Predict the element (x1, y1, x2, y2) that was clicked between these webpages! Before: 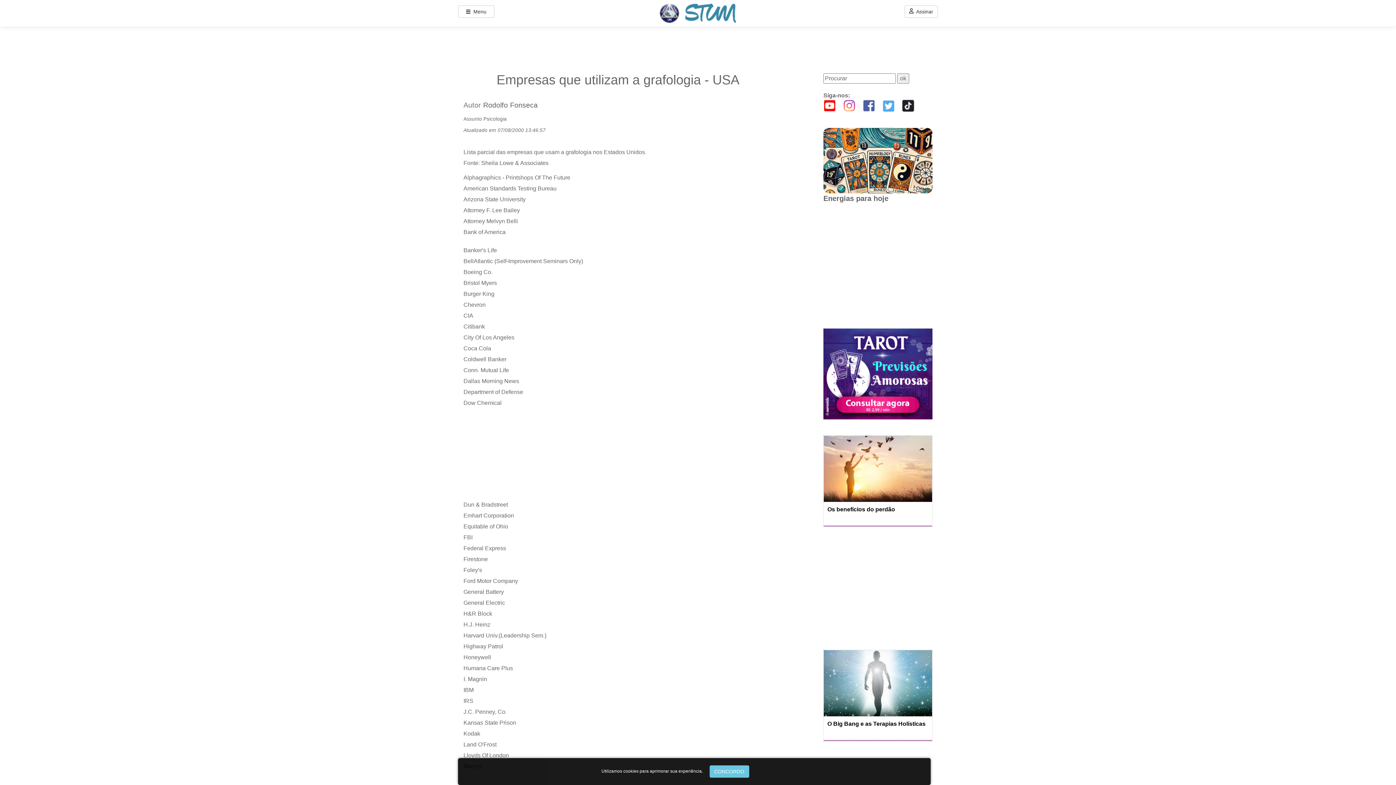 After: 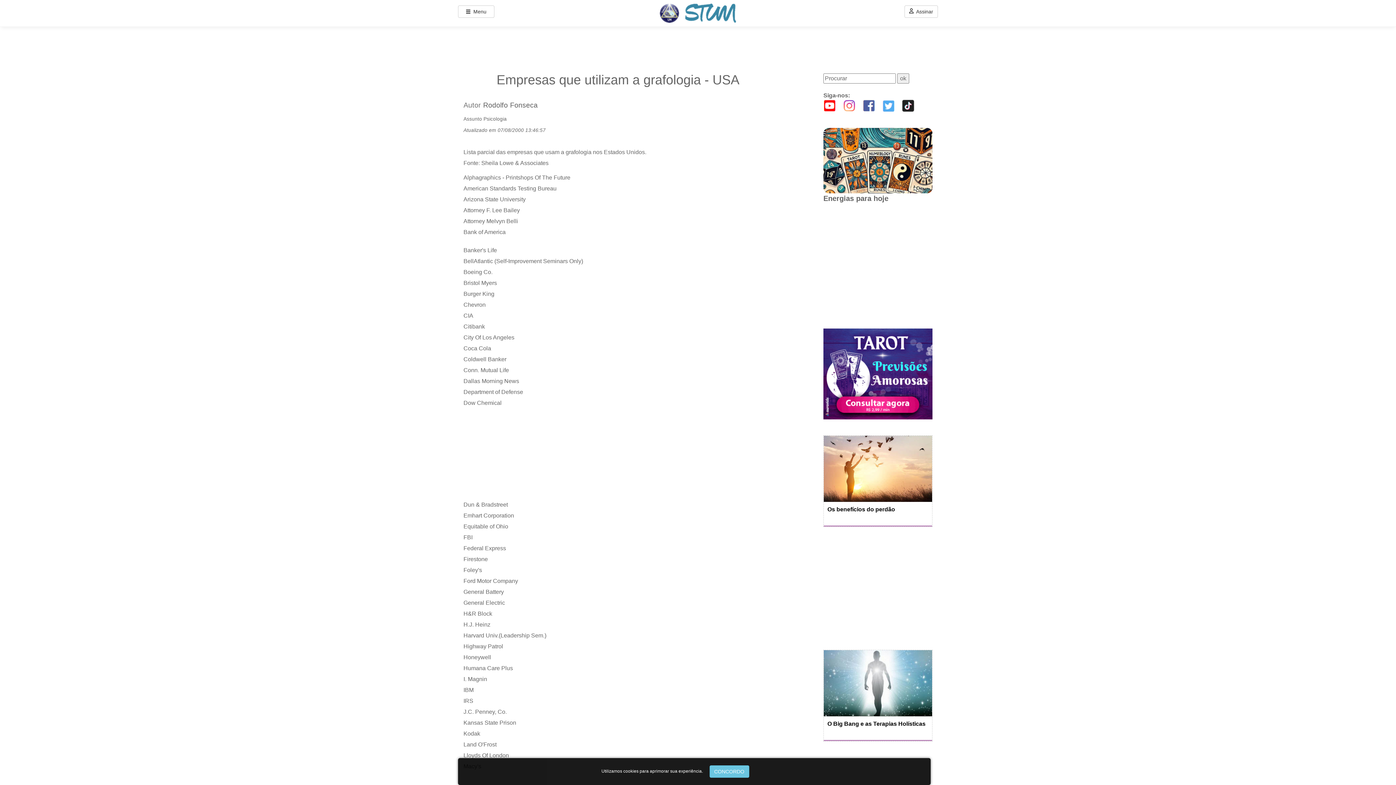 Action: bbox: (862, 102, 875, 108)